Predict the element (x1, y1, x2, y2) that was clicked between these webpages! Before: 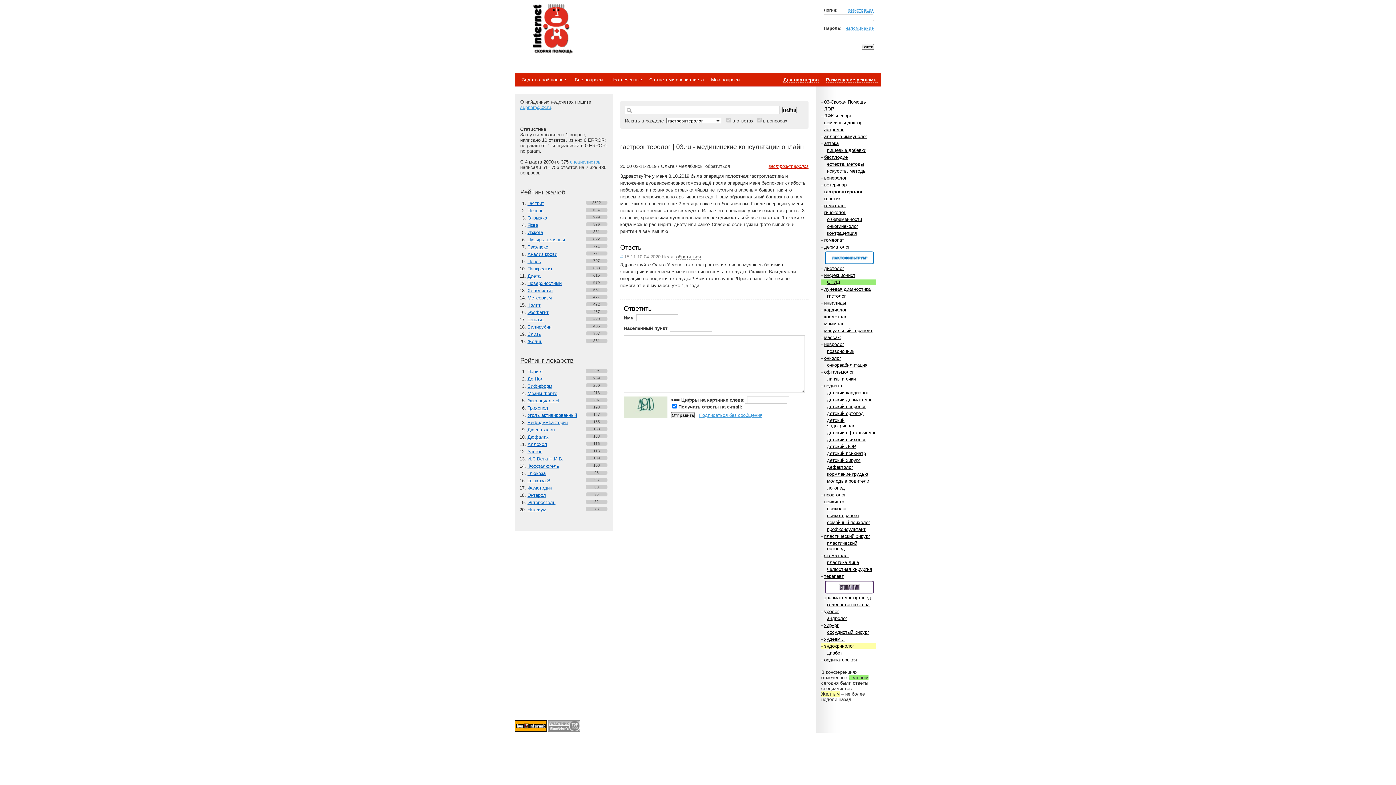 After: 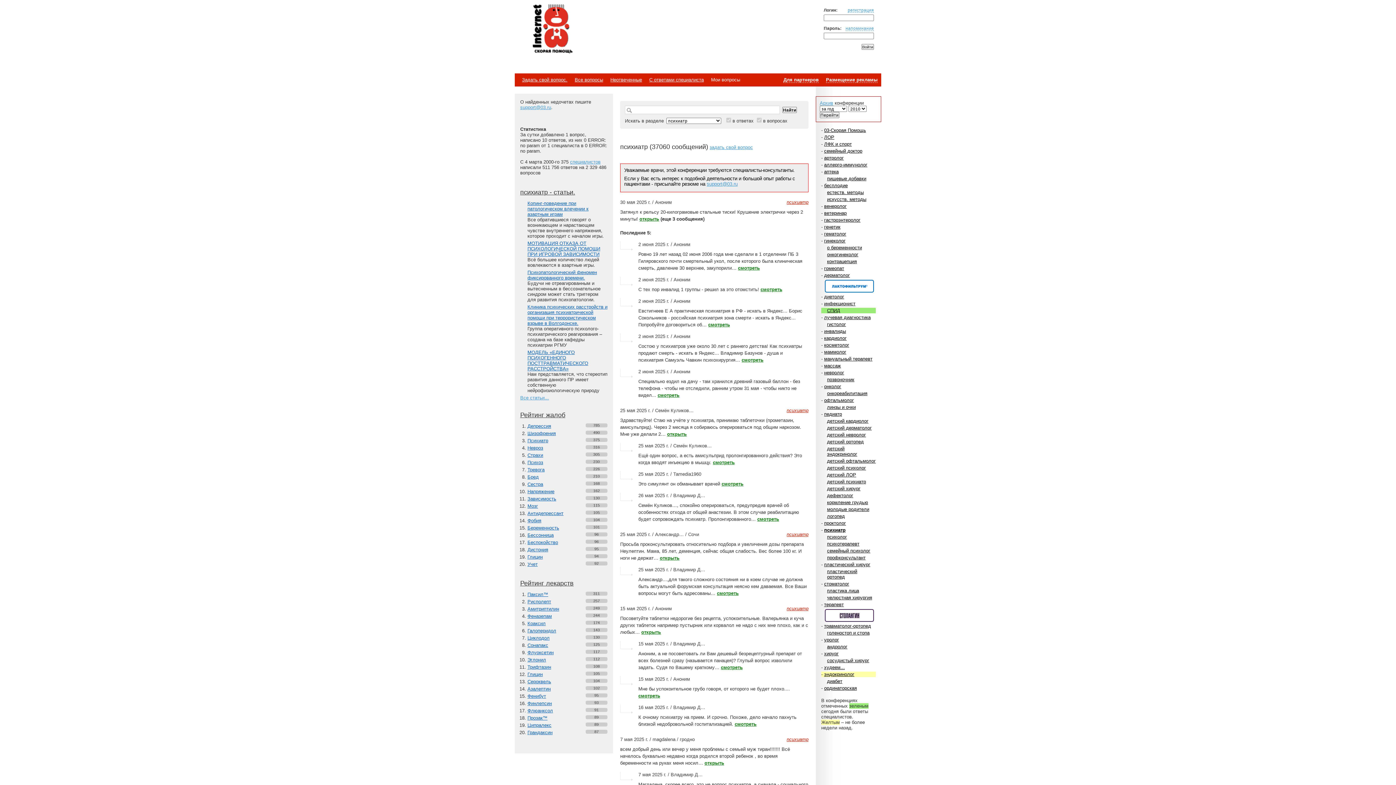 Action: label: психиатр bbox: (824, 499, 844, 504)